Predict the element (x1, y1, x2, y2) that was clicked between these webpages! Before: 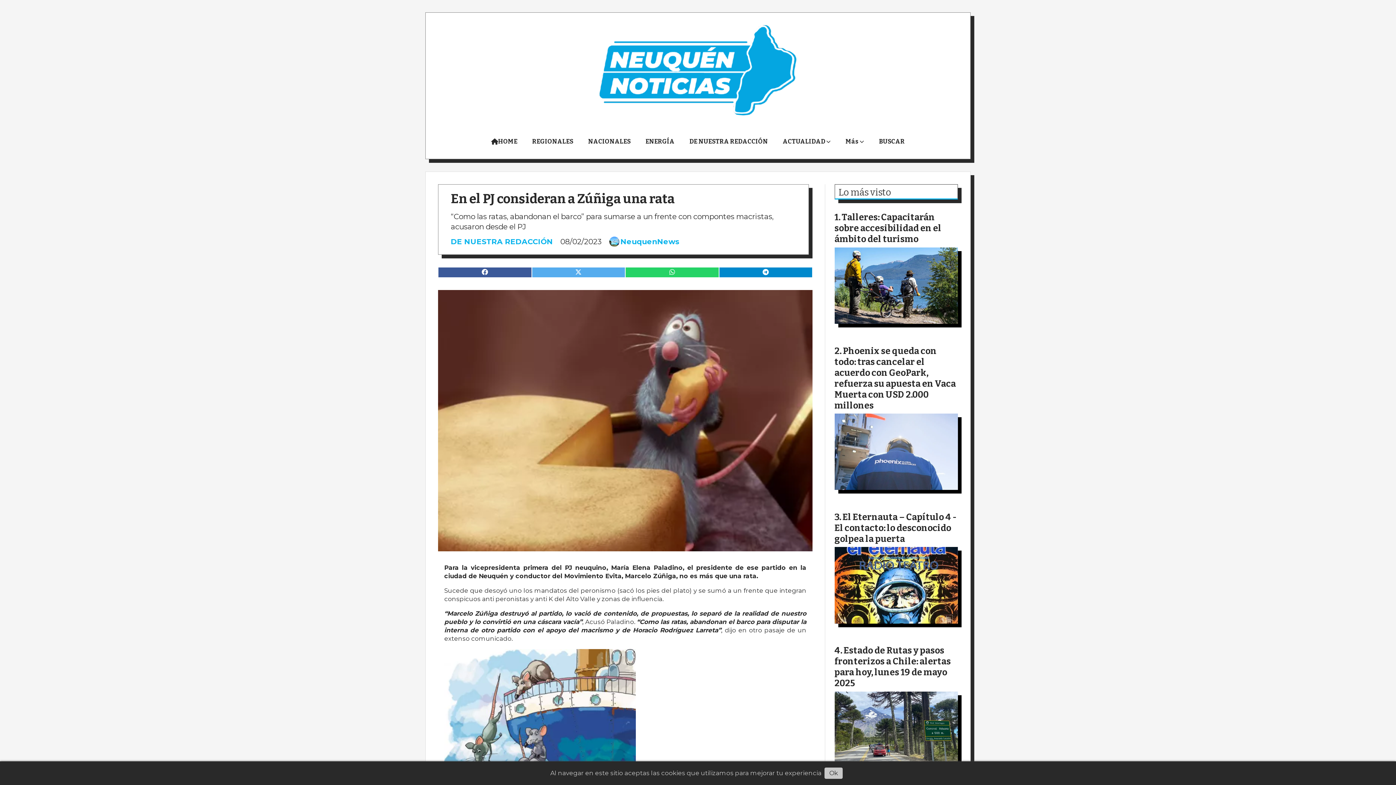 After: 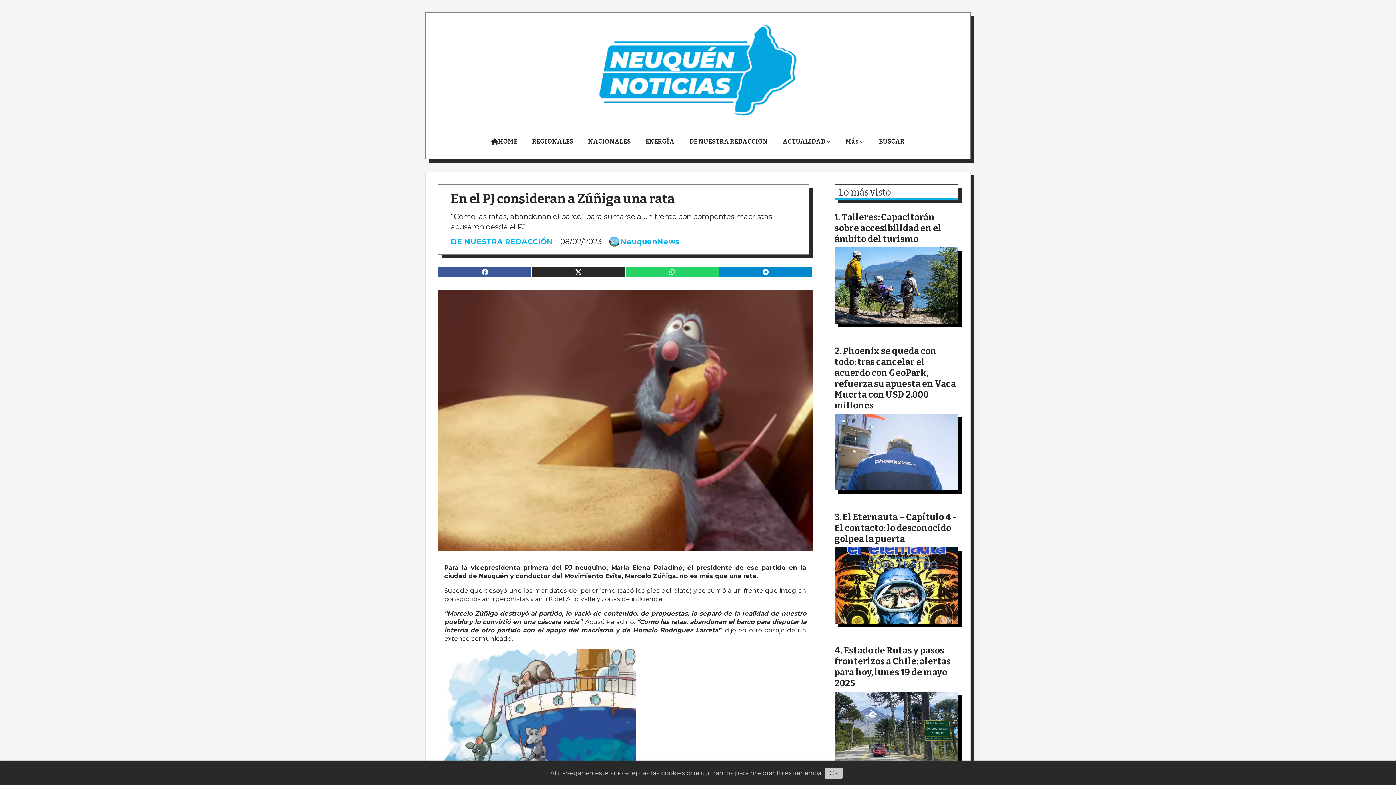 Action: bbox: (532, 267, 625, 277)